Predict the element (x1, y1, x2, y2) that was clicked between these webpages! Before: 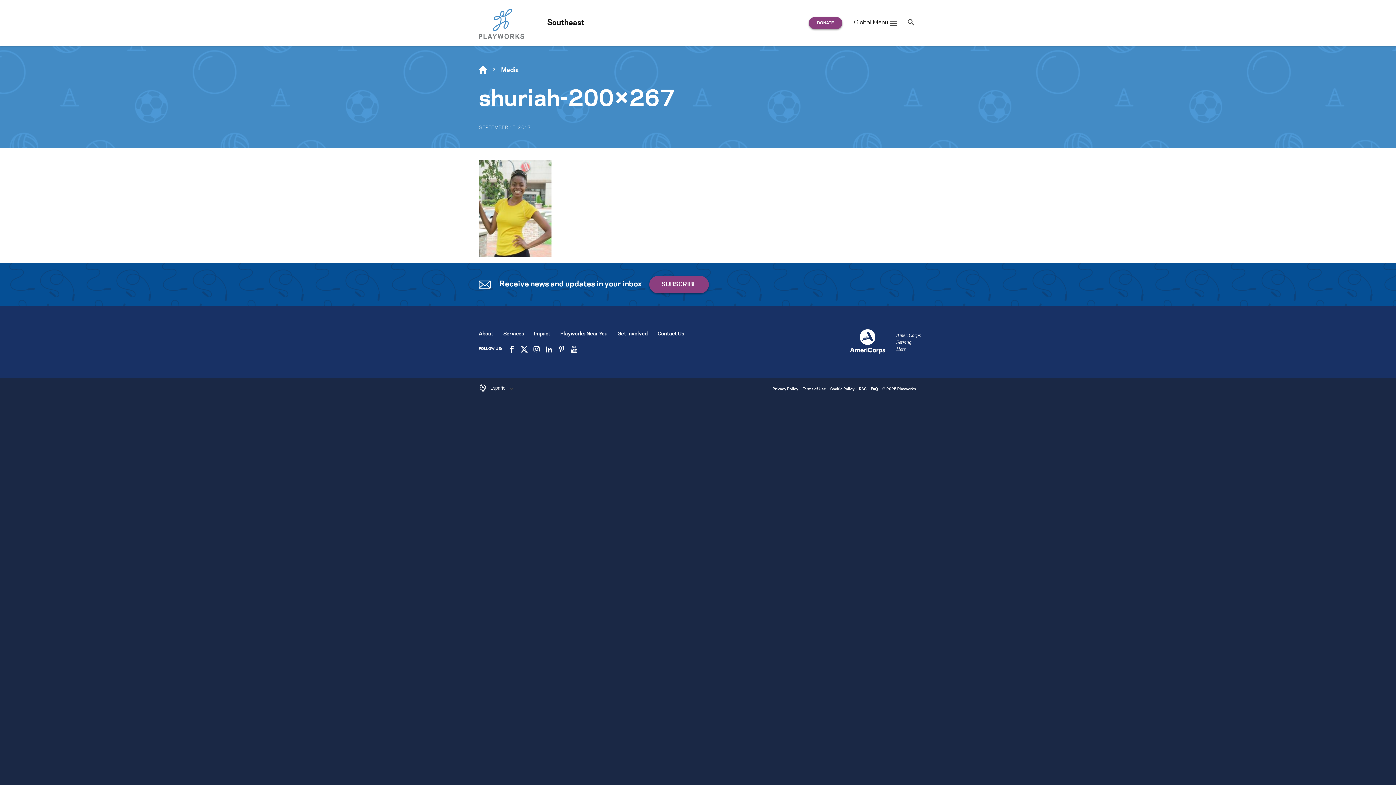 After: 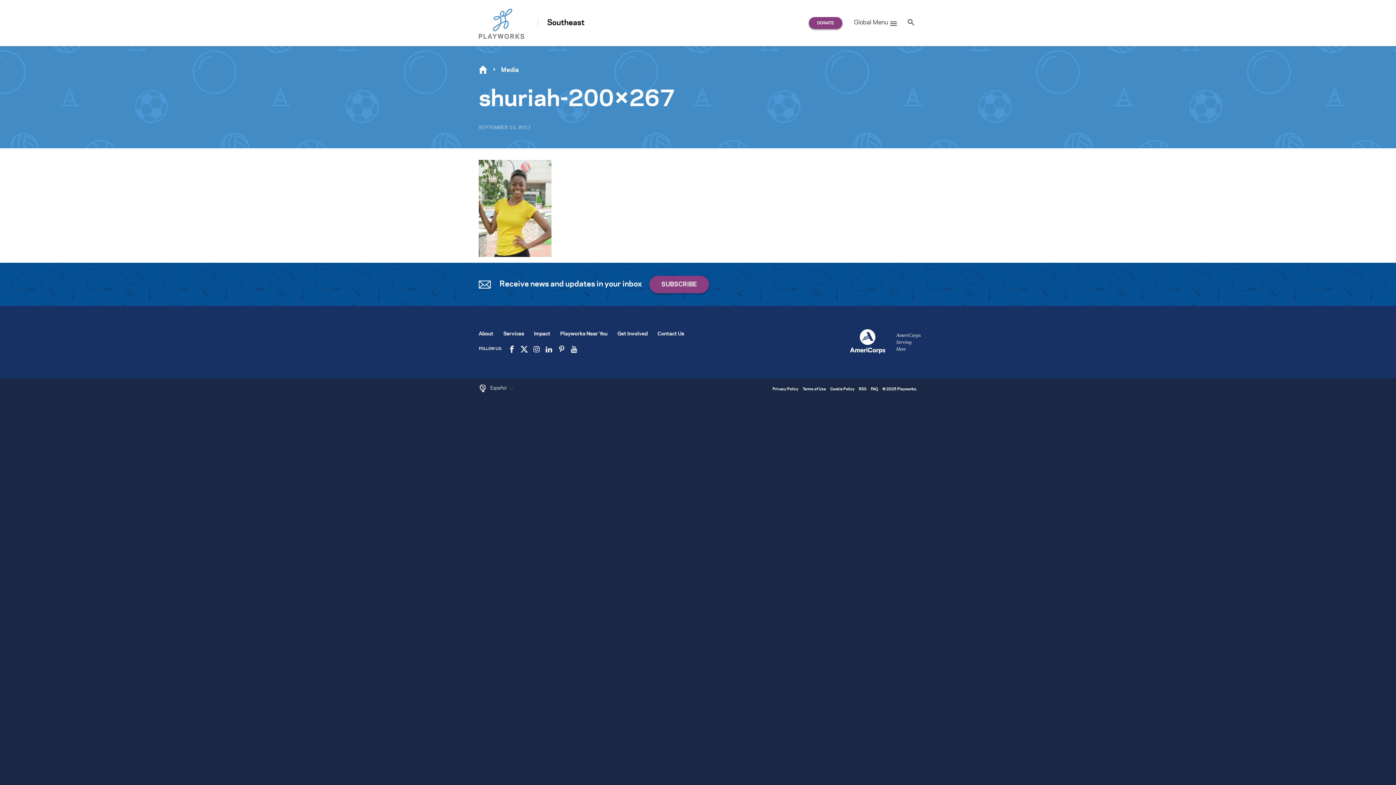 Action: label: Español  bbox: (490, 384, 515, 392)